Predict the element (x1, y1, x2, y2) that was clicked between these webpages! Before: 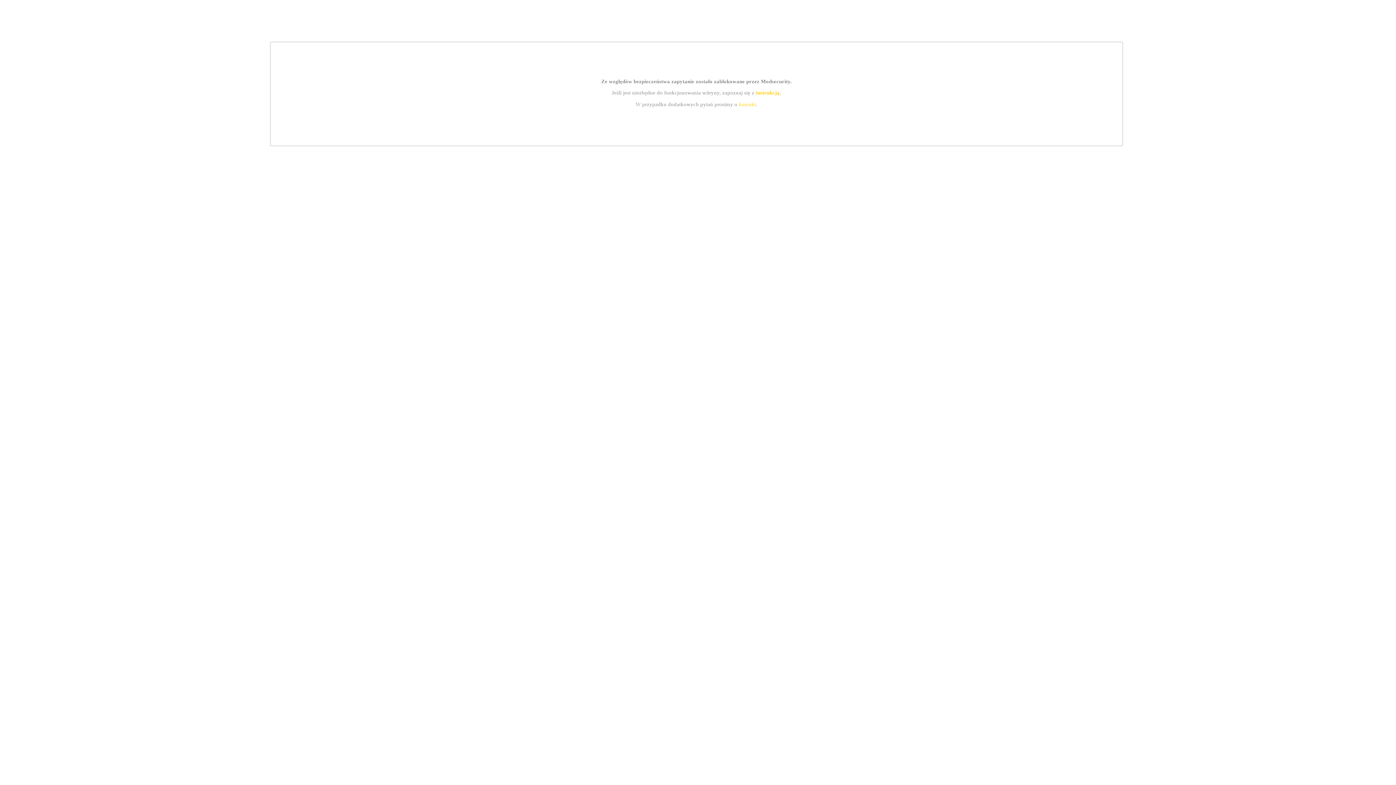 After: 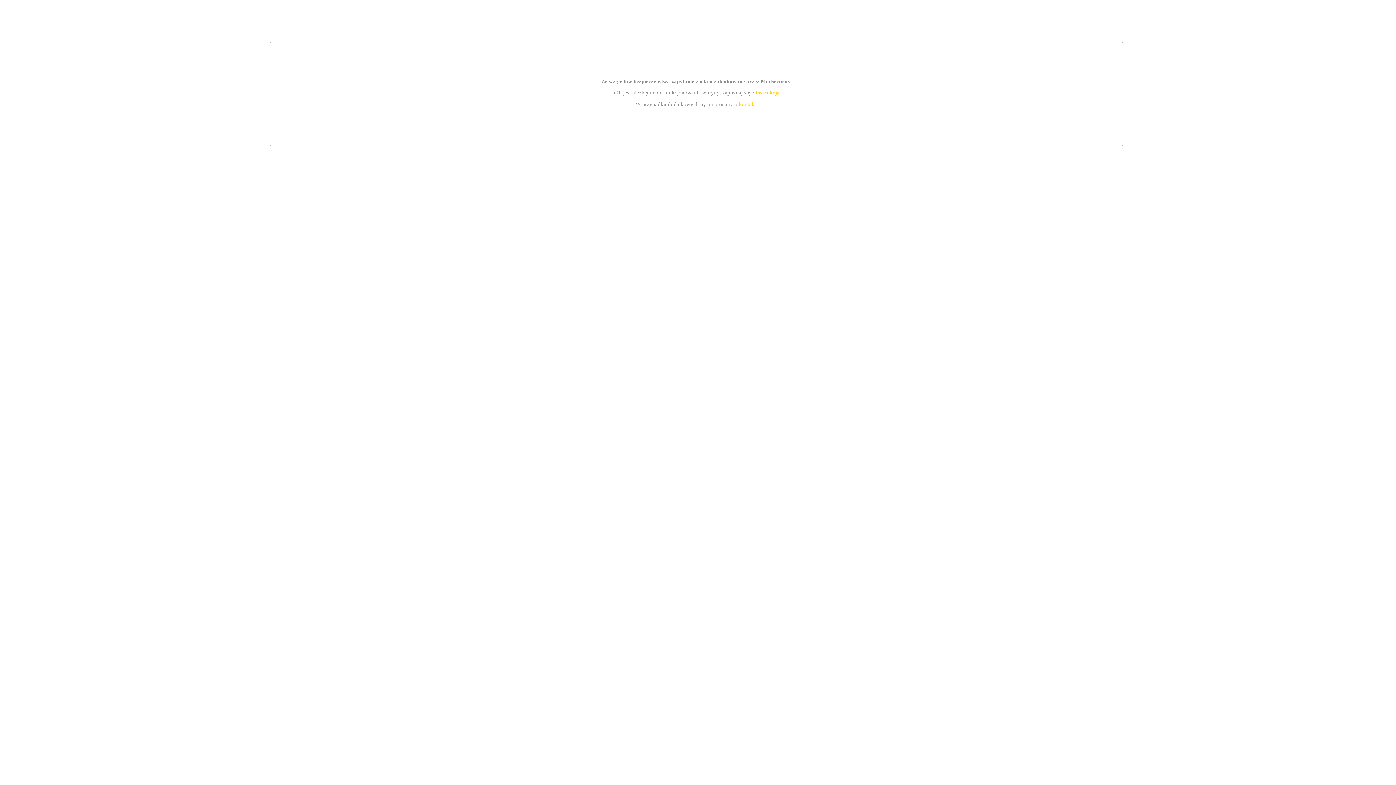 Action: bbox: (755, 89, 779, 95) label: instrukcją